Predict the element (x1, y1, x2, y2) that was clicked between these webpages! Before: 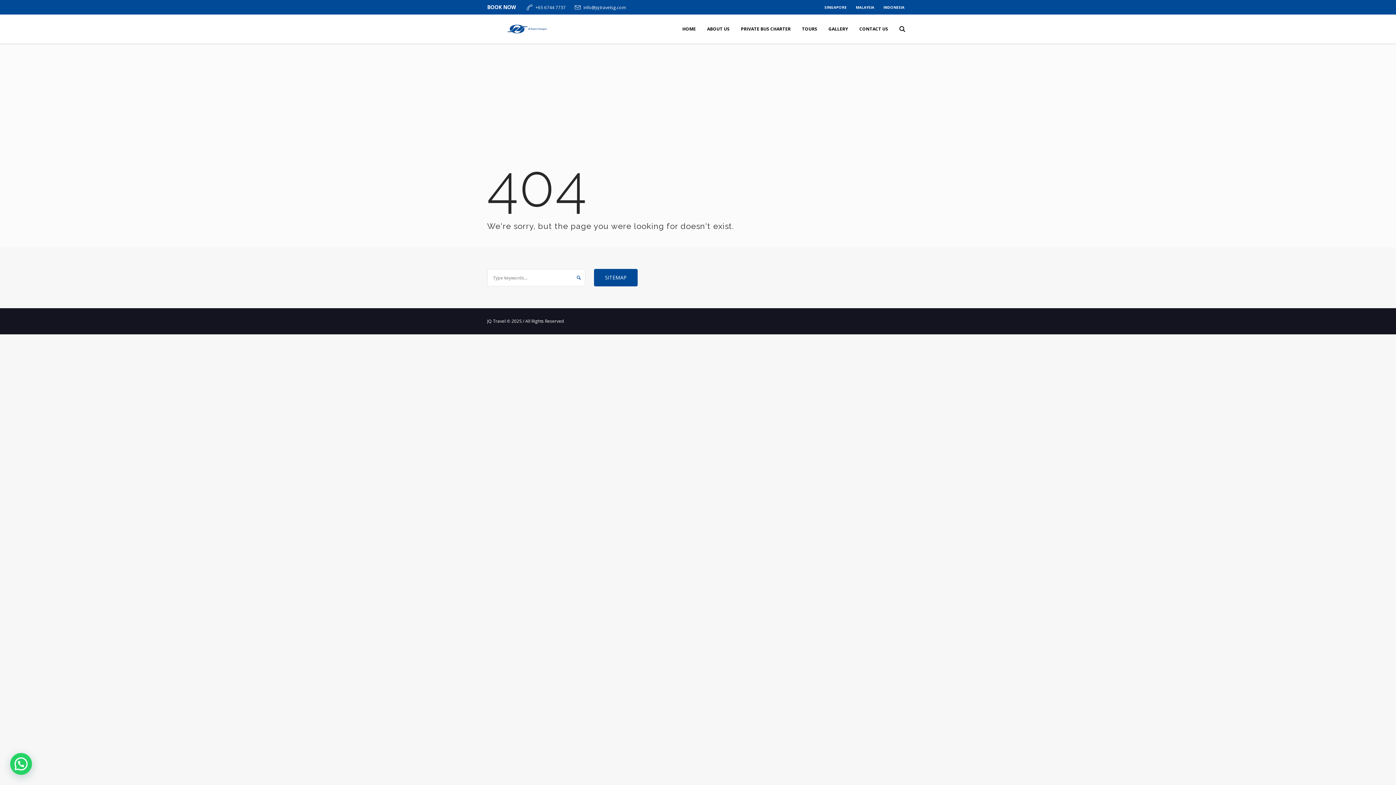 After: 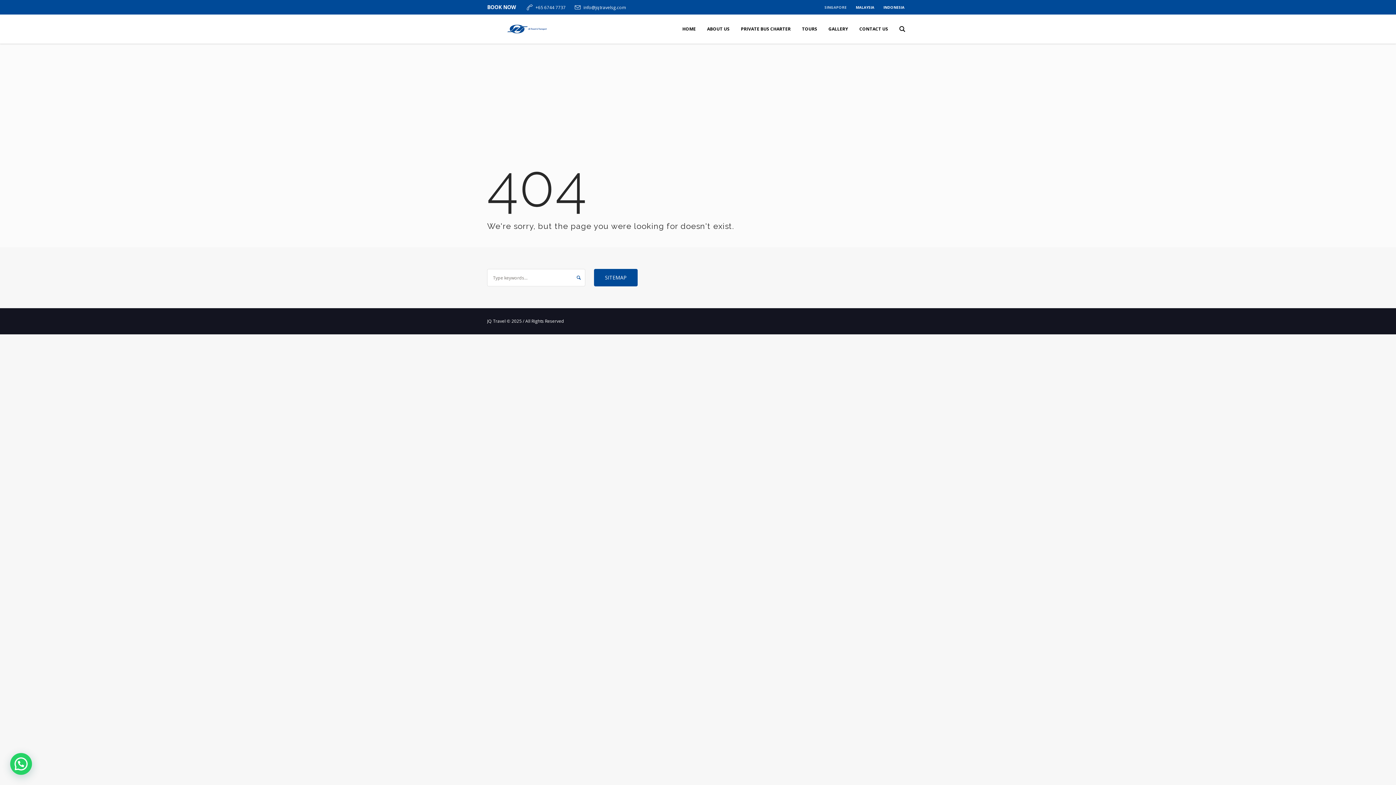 Action: bbox: (820, 0, 851, 14) label: SINGAPORE